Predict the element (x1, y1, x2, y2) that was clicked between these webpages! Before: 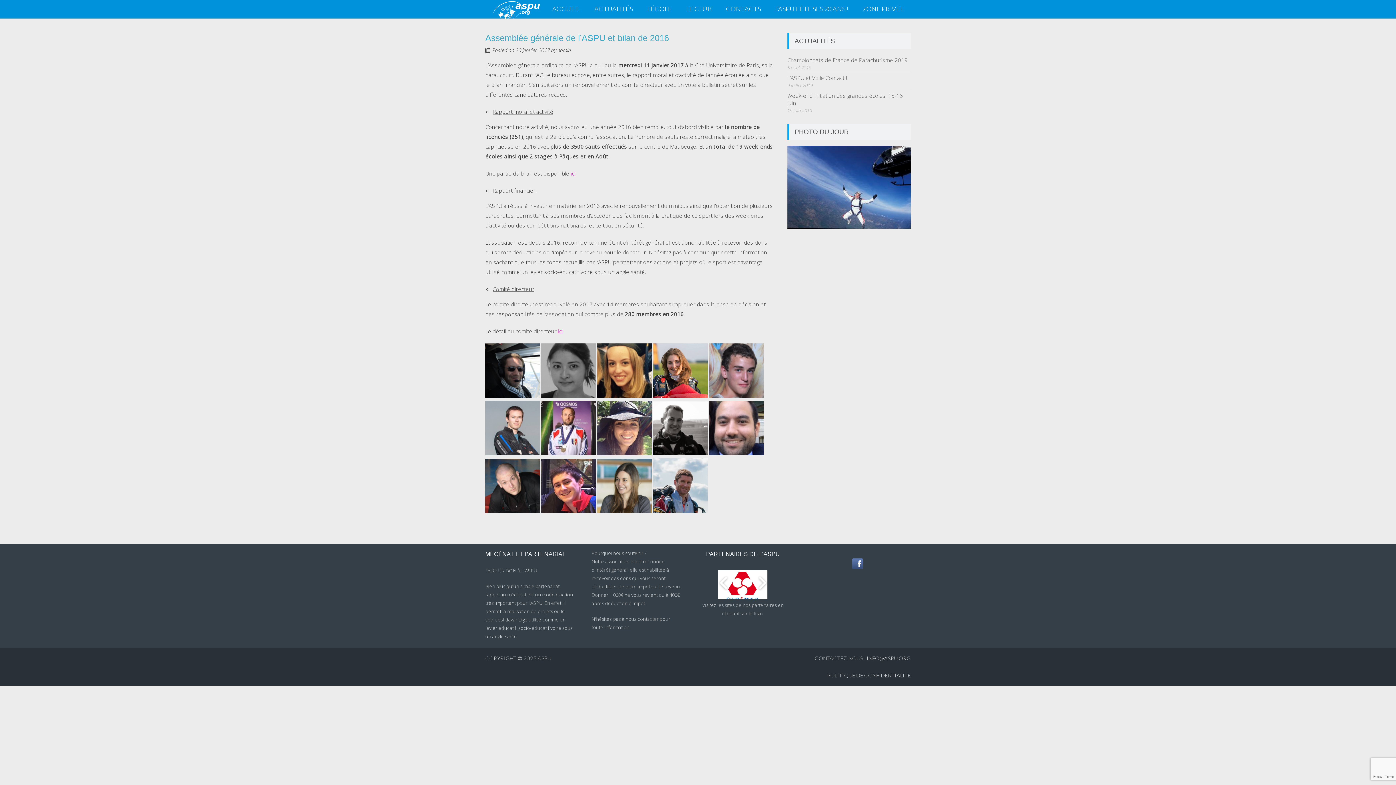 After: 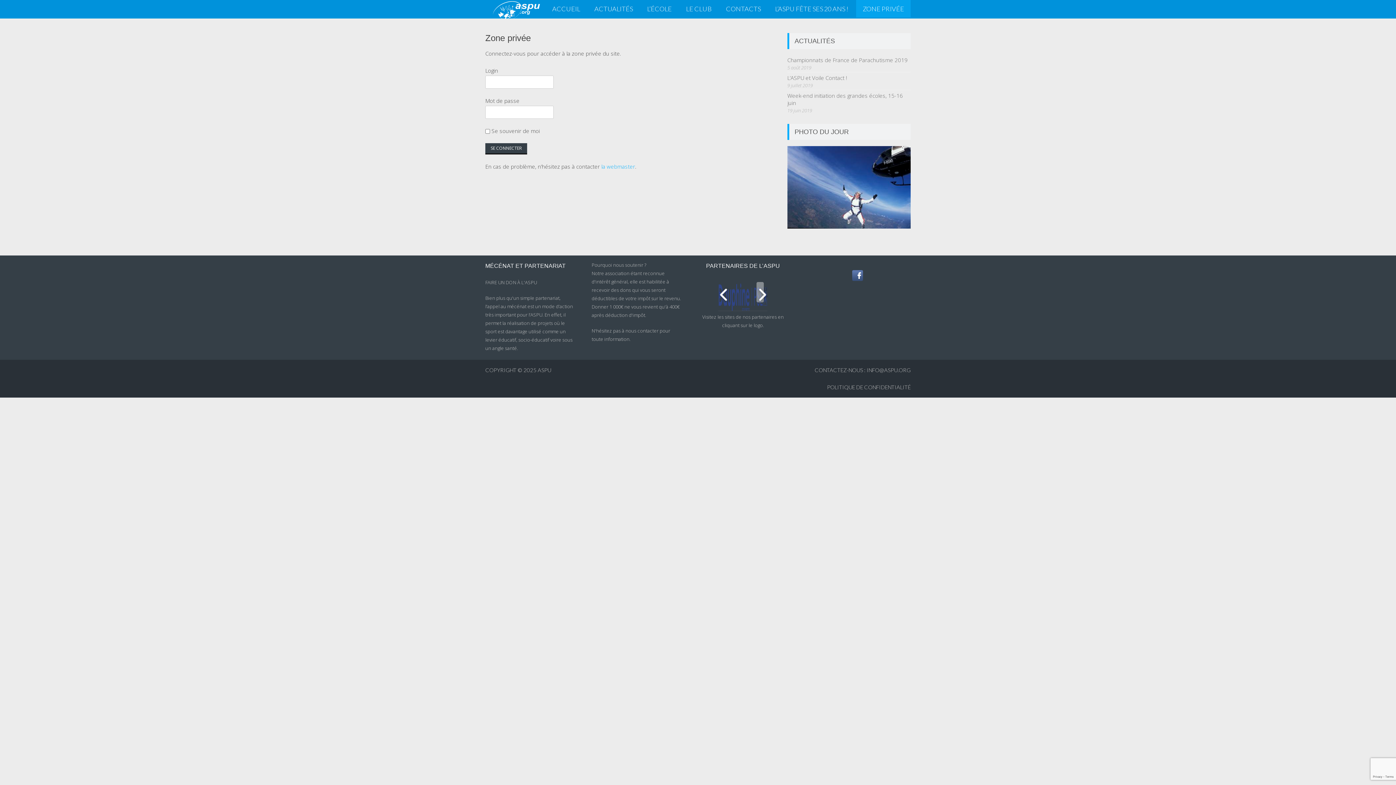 Action: bbox: (856, 0, 910, 17) label: ZONE PRIVÉE